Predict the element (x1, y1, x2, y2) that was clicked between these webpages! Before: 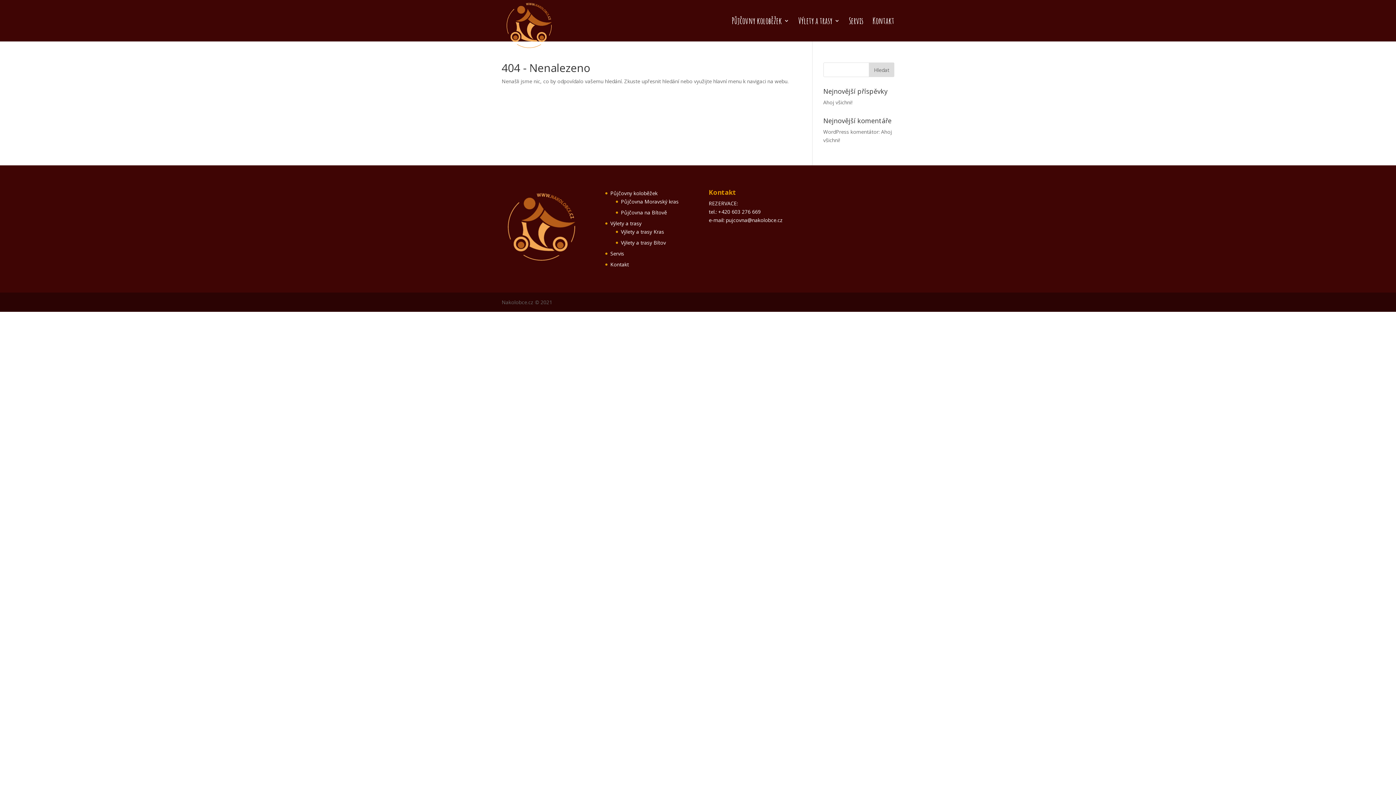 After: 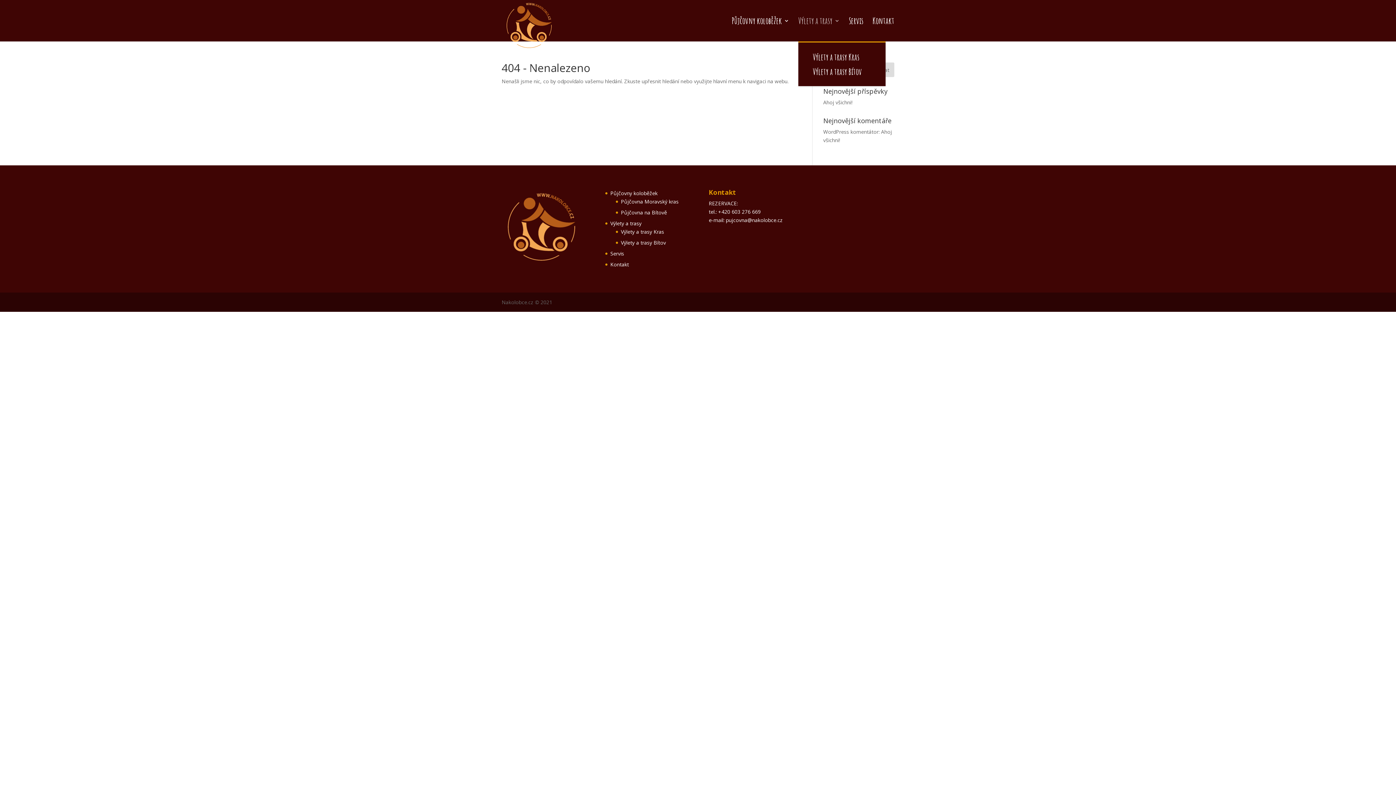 Action: bbox: (798, 18, 840, 41) label: Výlety a trasy